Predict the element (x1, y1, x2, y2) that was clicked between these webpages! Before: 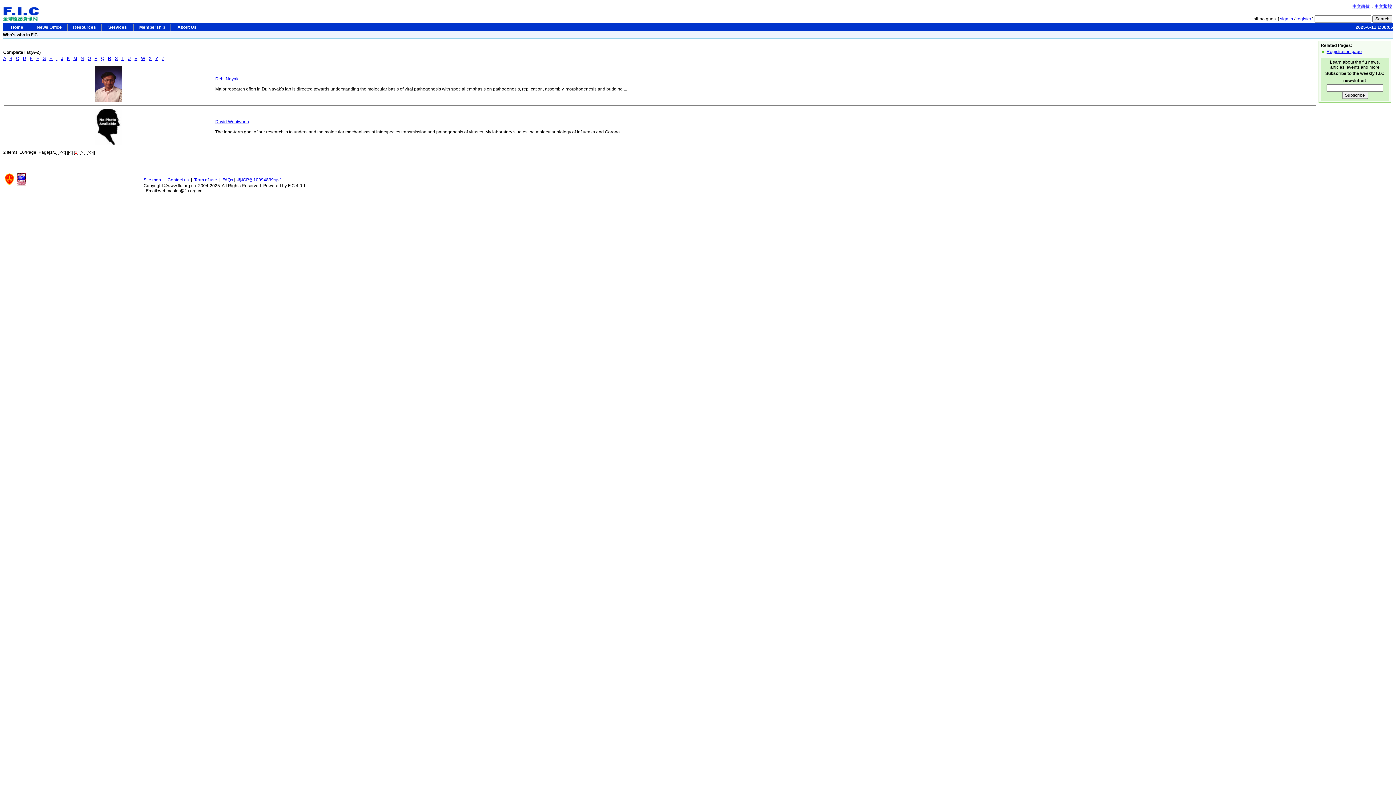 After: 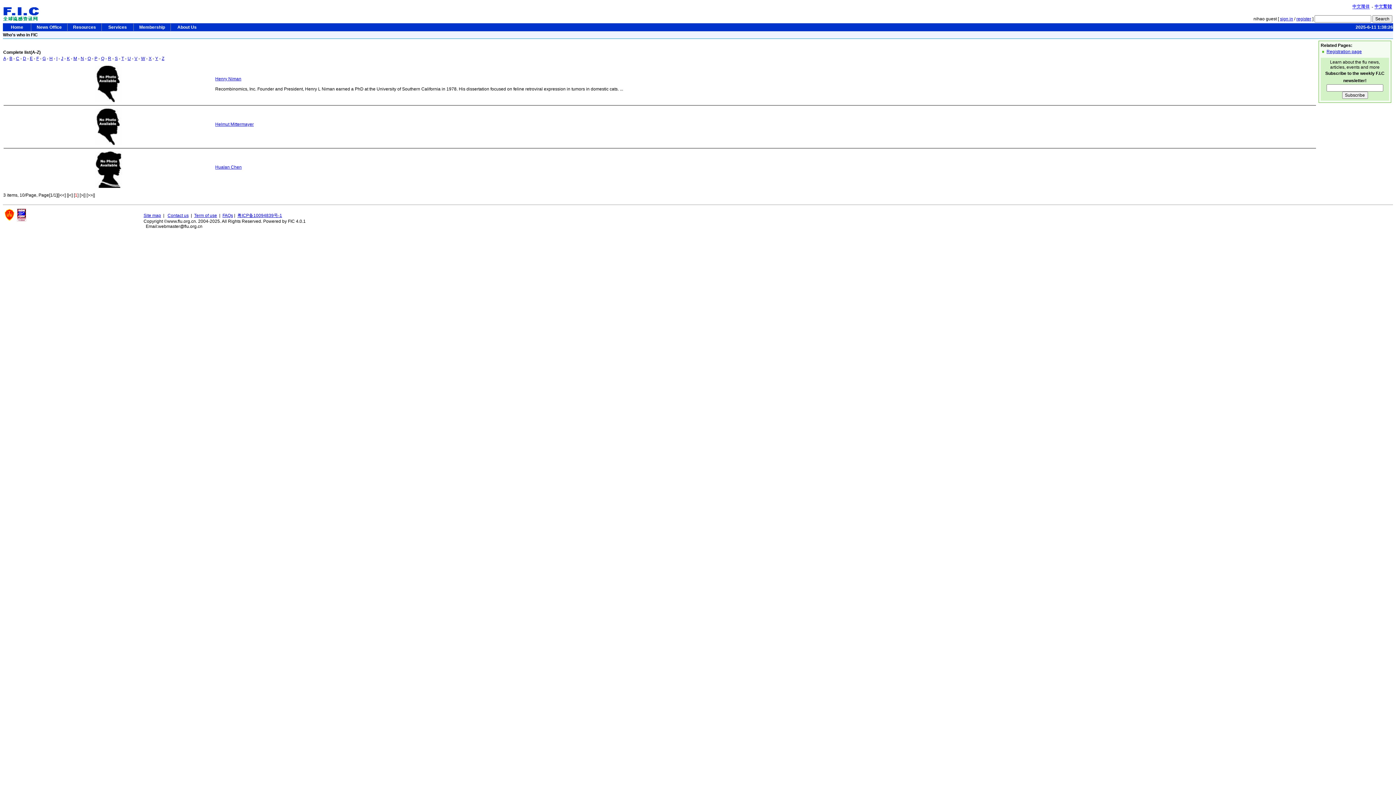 Action: bbox: (49, 56, 52, 61) label: H